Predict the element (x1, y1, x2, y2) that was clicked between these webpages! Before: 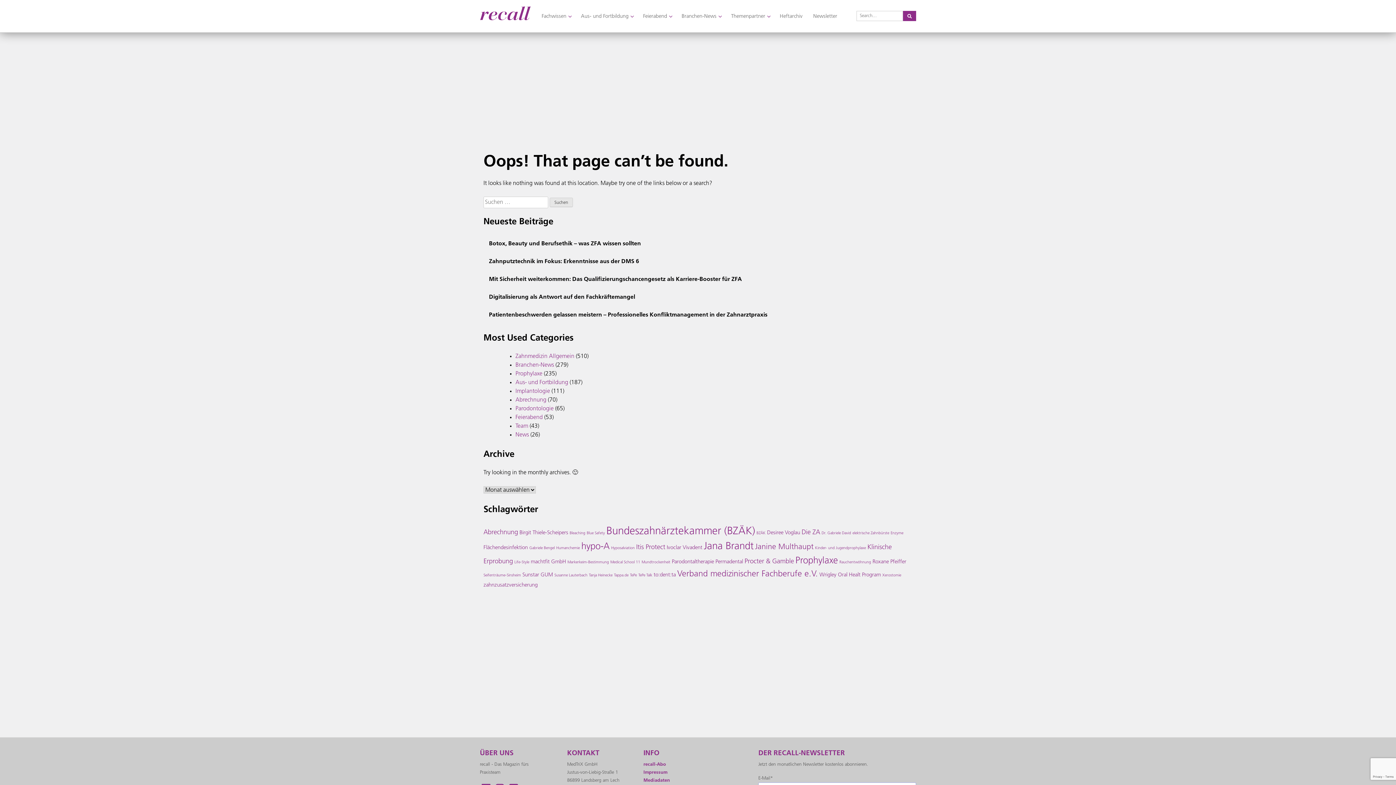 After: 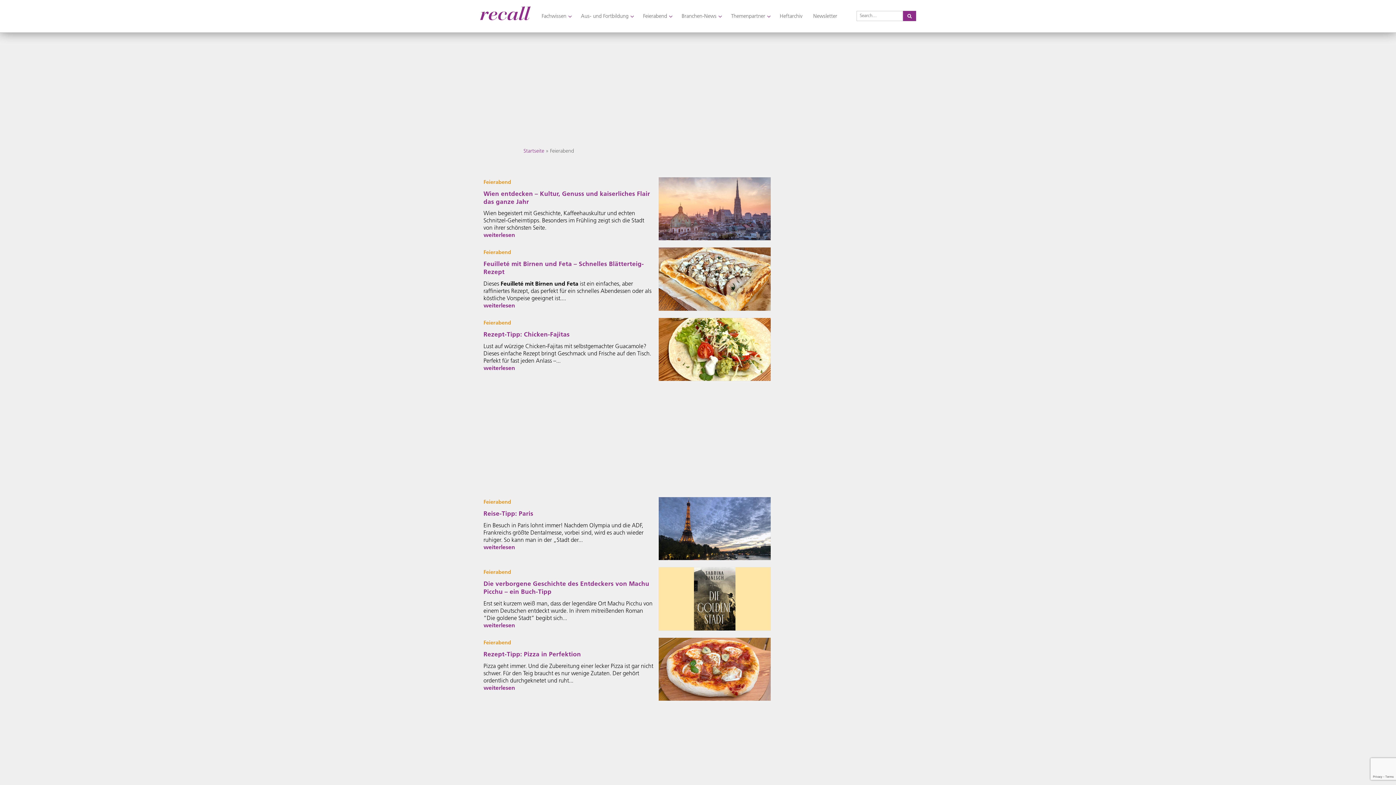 Action: bbox: (637, 12, 676, 20) label: Feierabend